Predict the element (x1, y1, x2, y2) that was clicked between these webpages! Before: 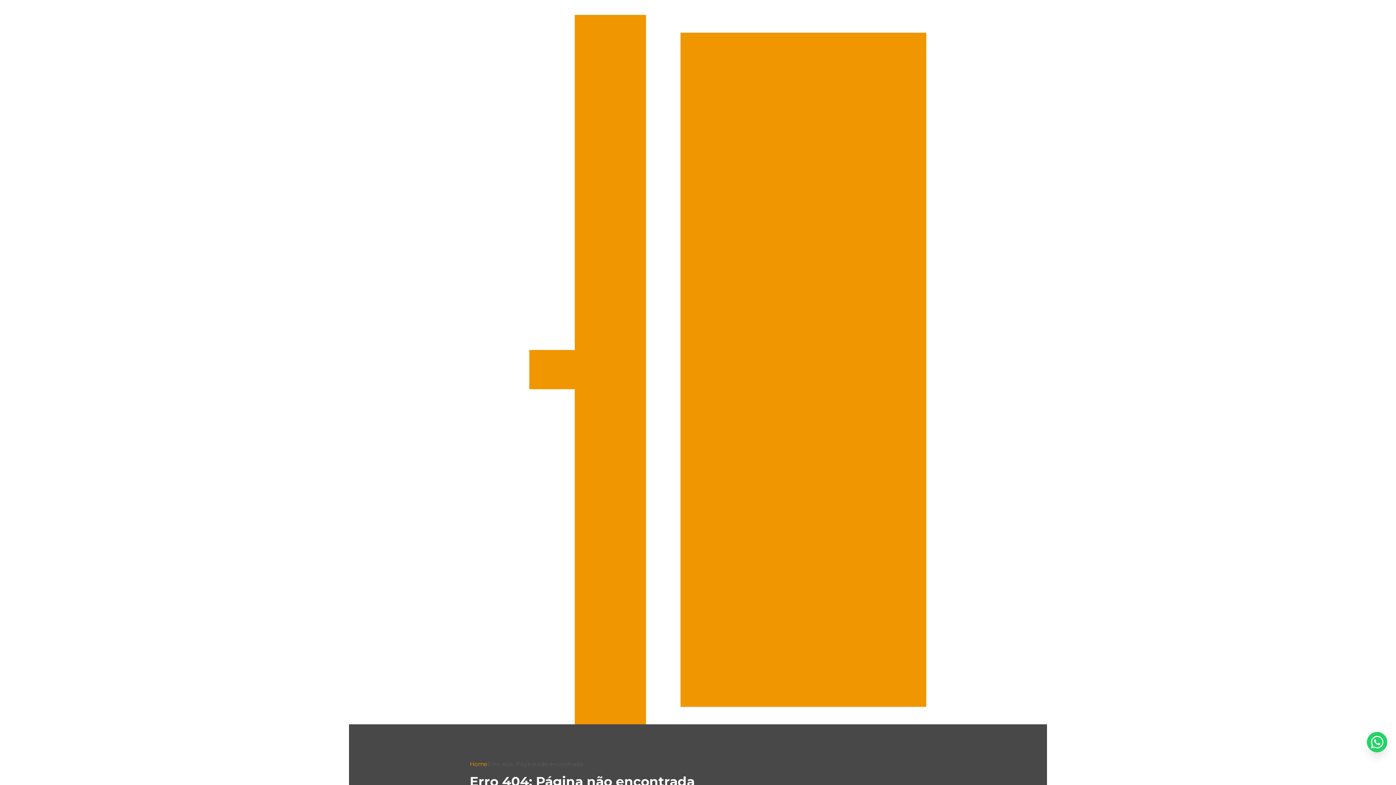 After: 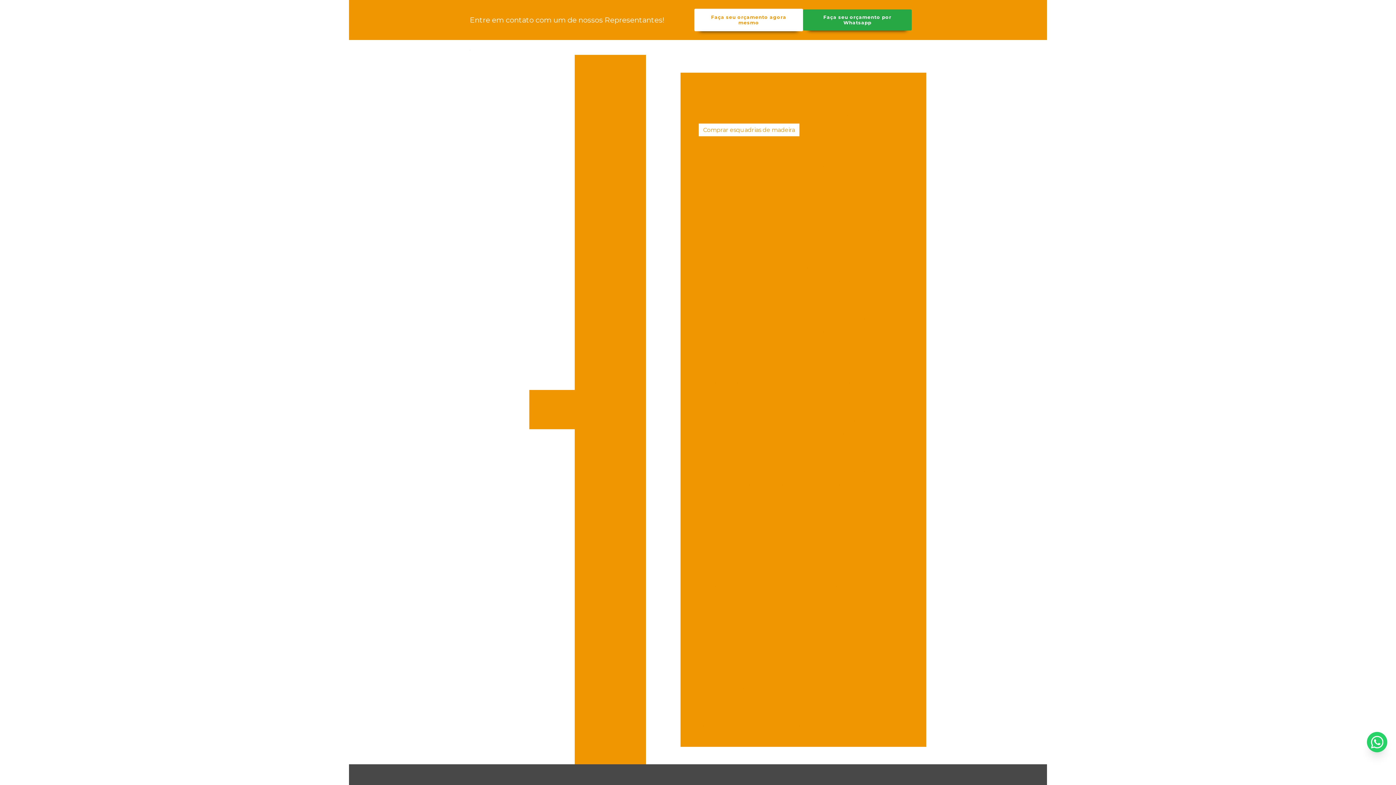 Action: bbox: (698, 83, 799, 96) label: Comprar esquadrias de madeira